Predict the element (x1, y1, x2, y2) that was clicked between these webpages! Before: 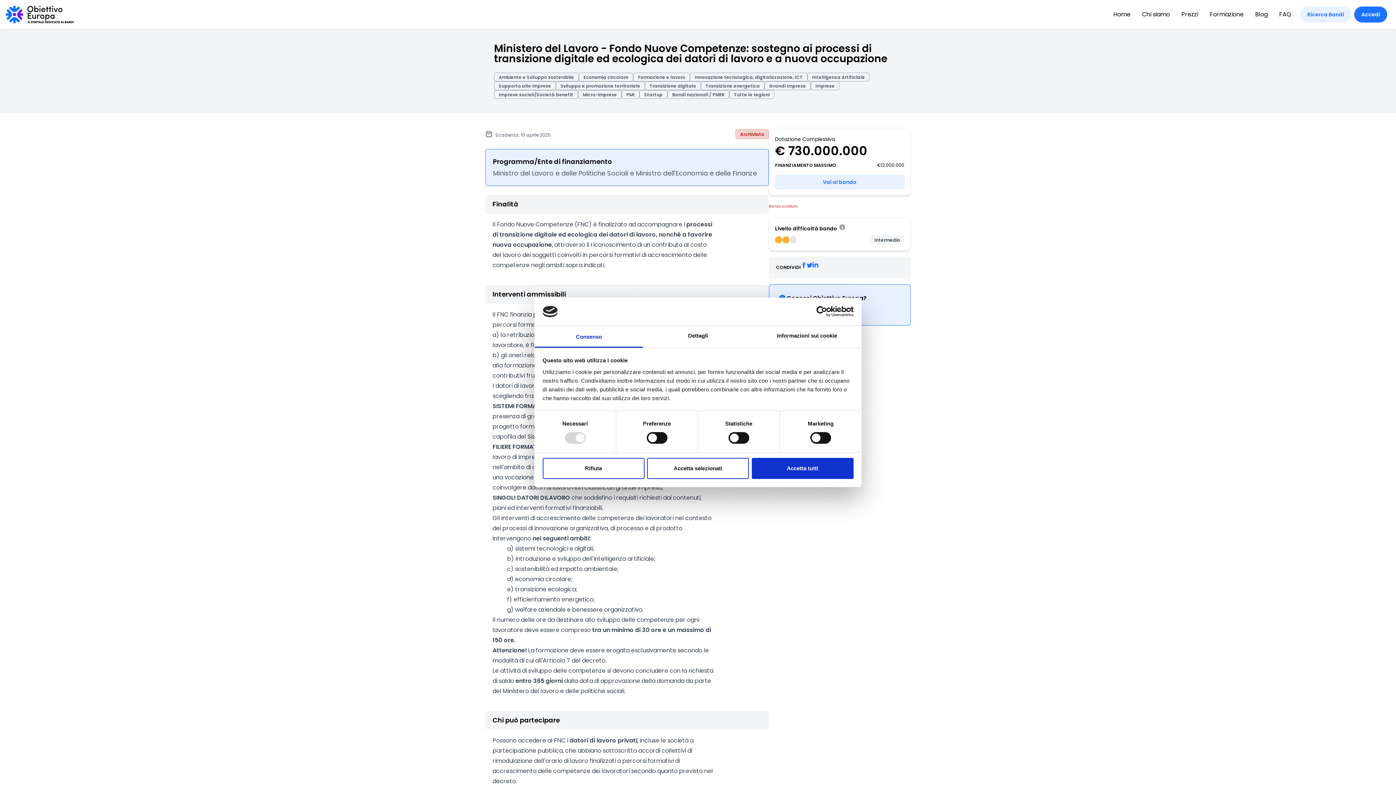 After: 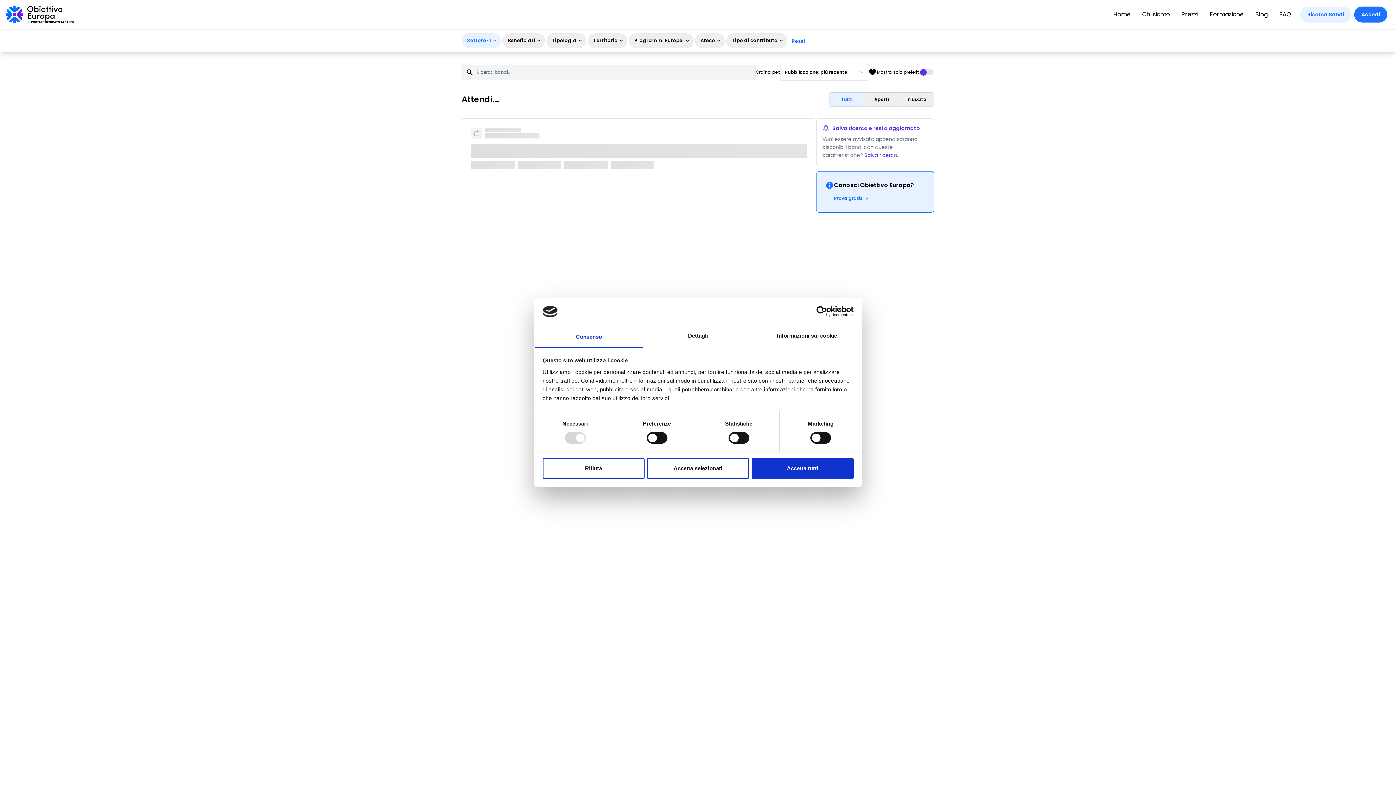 Action: bbox: (807, 72, 869, 81) label: Intelligenza Artificiale